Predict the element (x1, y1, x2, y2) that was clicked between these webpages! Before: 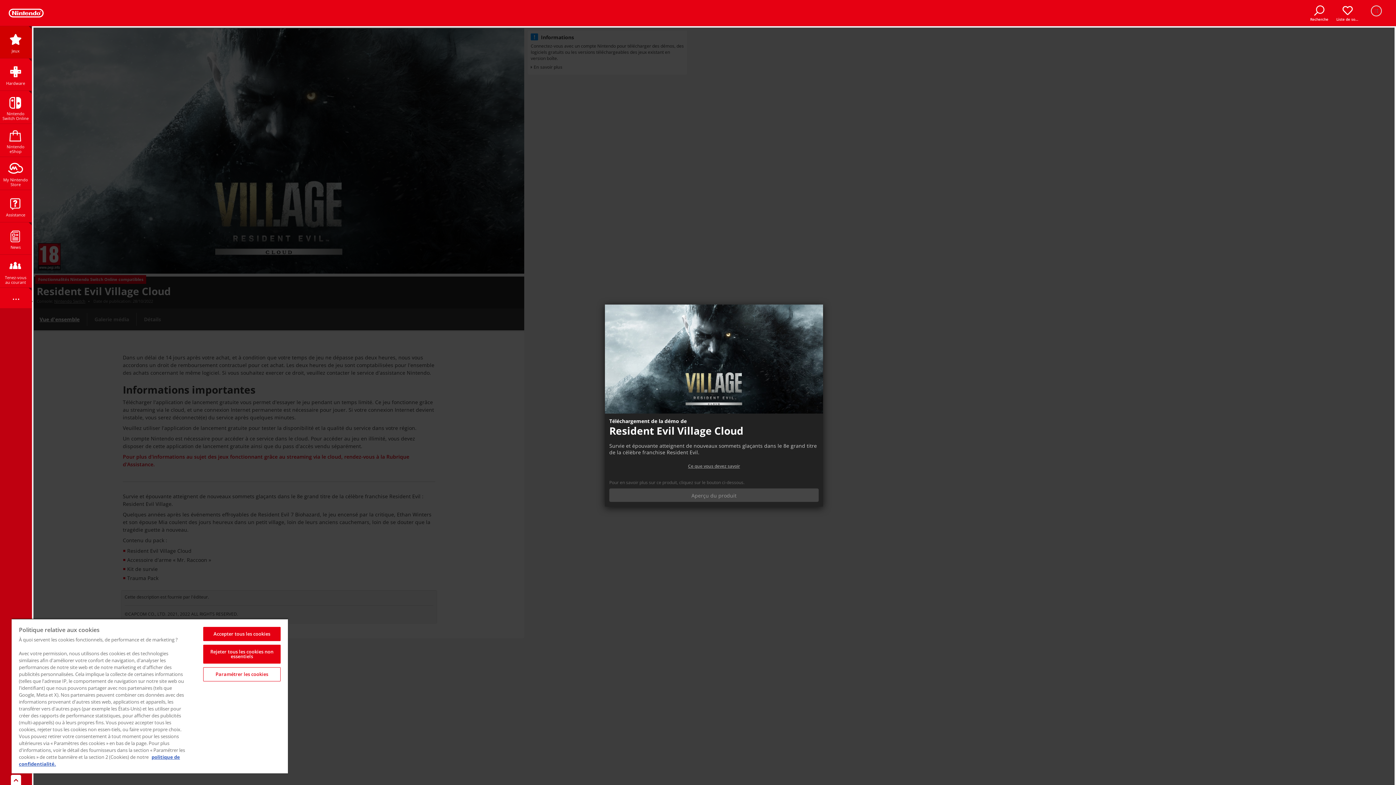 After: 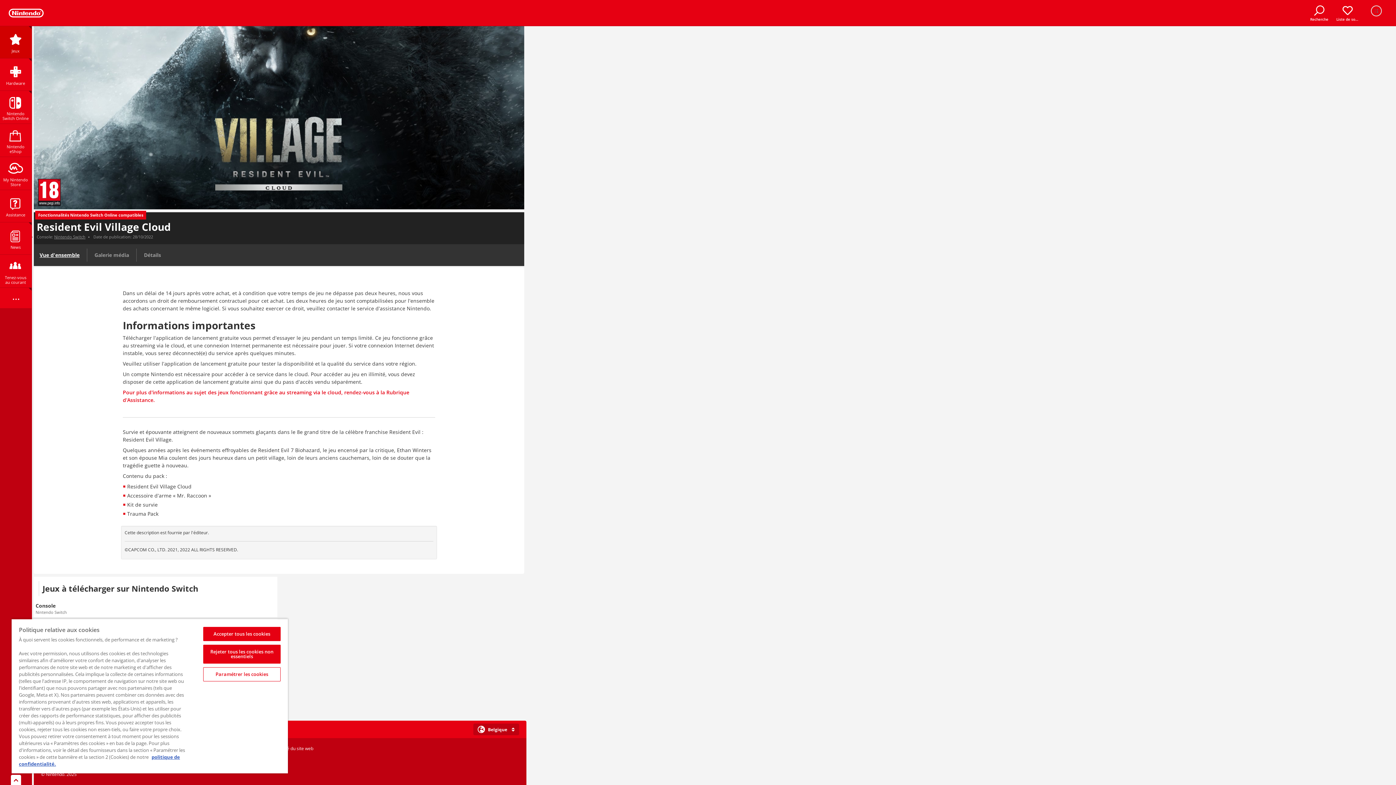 Action: bbox: (684, 463, 743, 469) label: Ce que vous devez savoir